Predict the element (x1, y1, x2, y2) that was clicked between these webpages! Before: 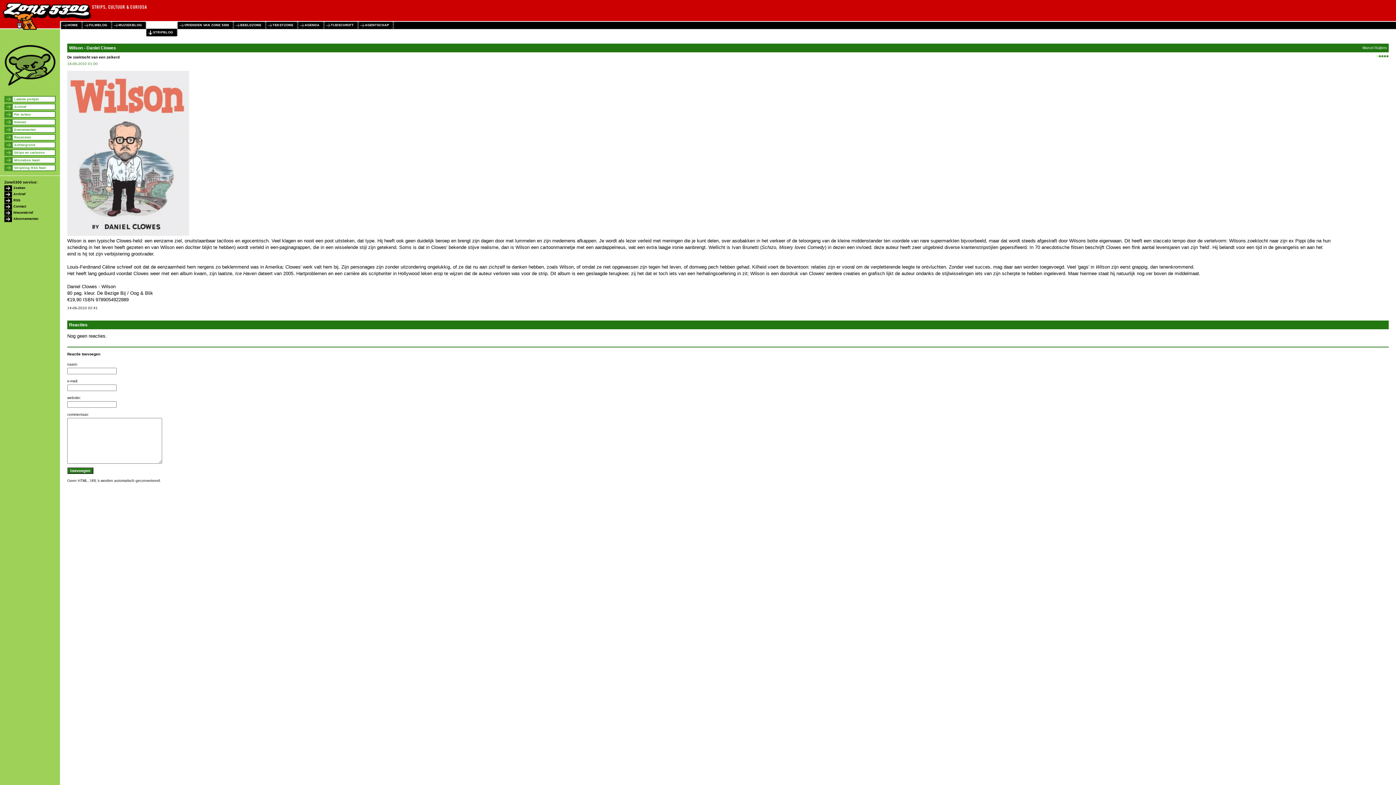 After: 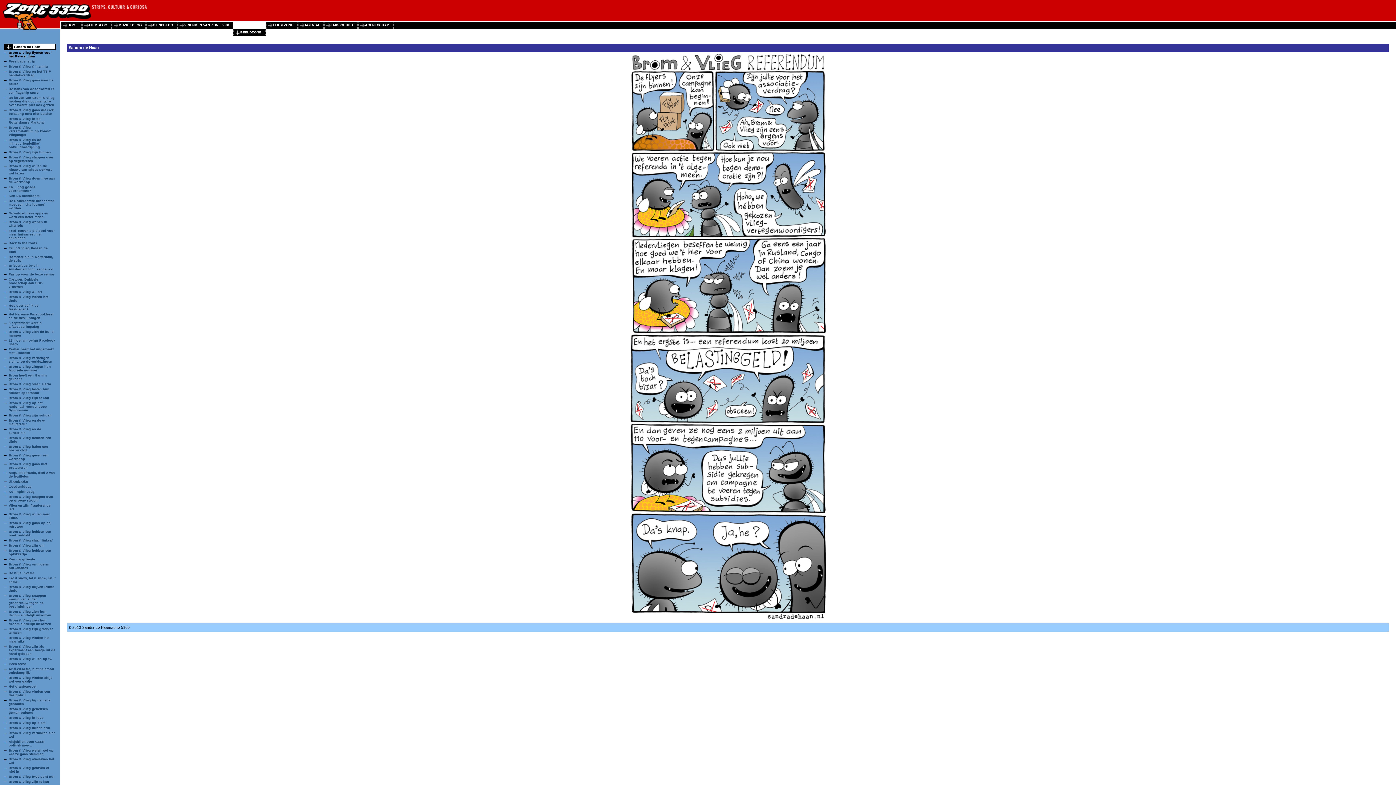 Action: label: BEELDZONE bbox: (233, 21, 265, 29)